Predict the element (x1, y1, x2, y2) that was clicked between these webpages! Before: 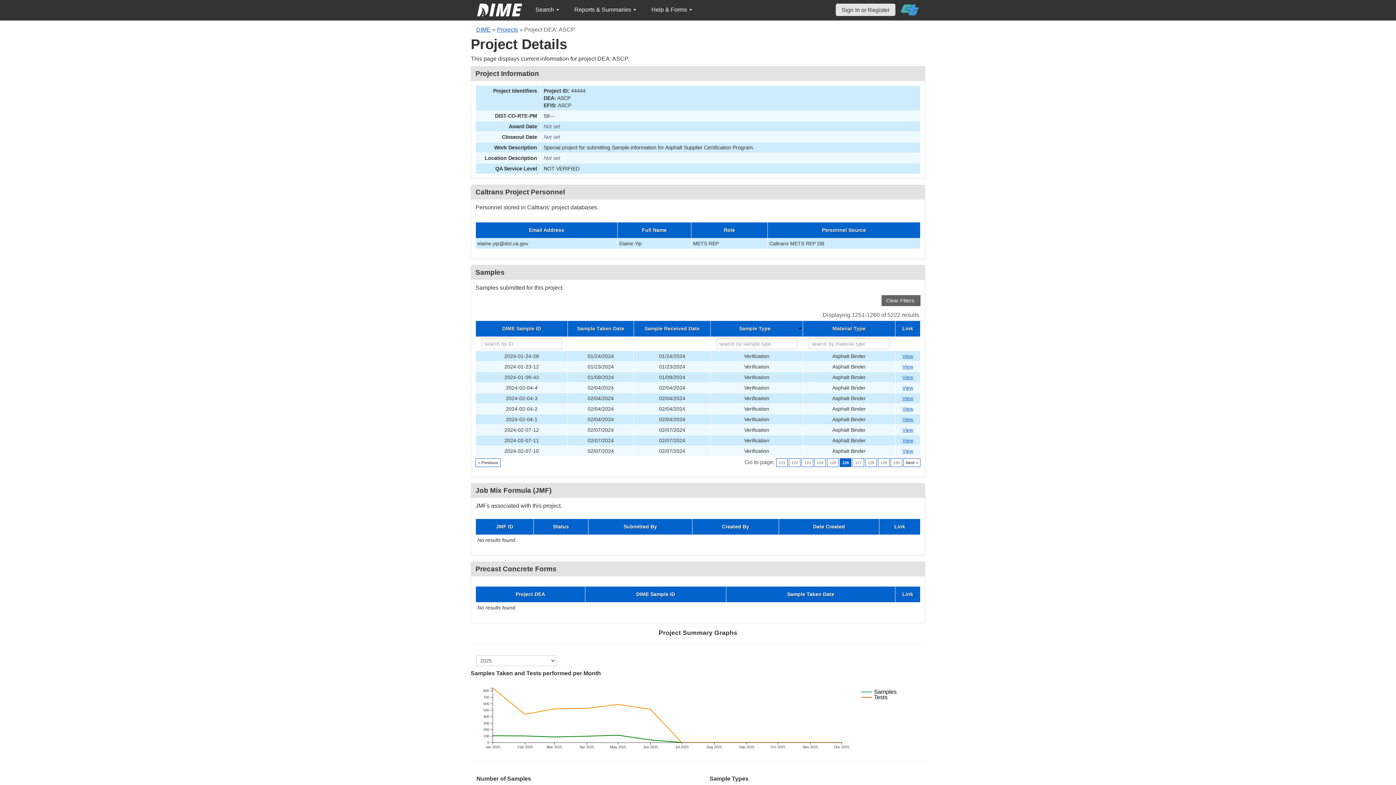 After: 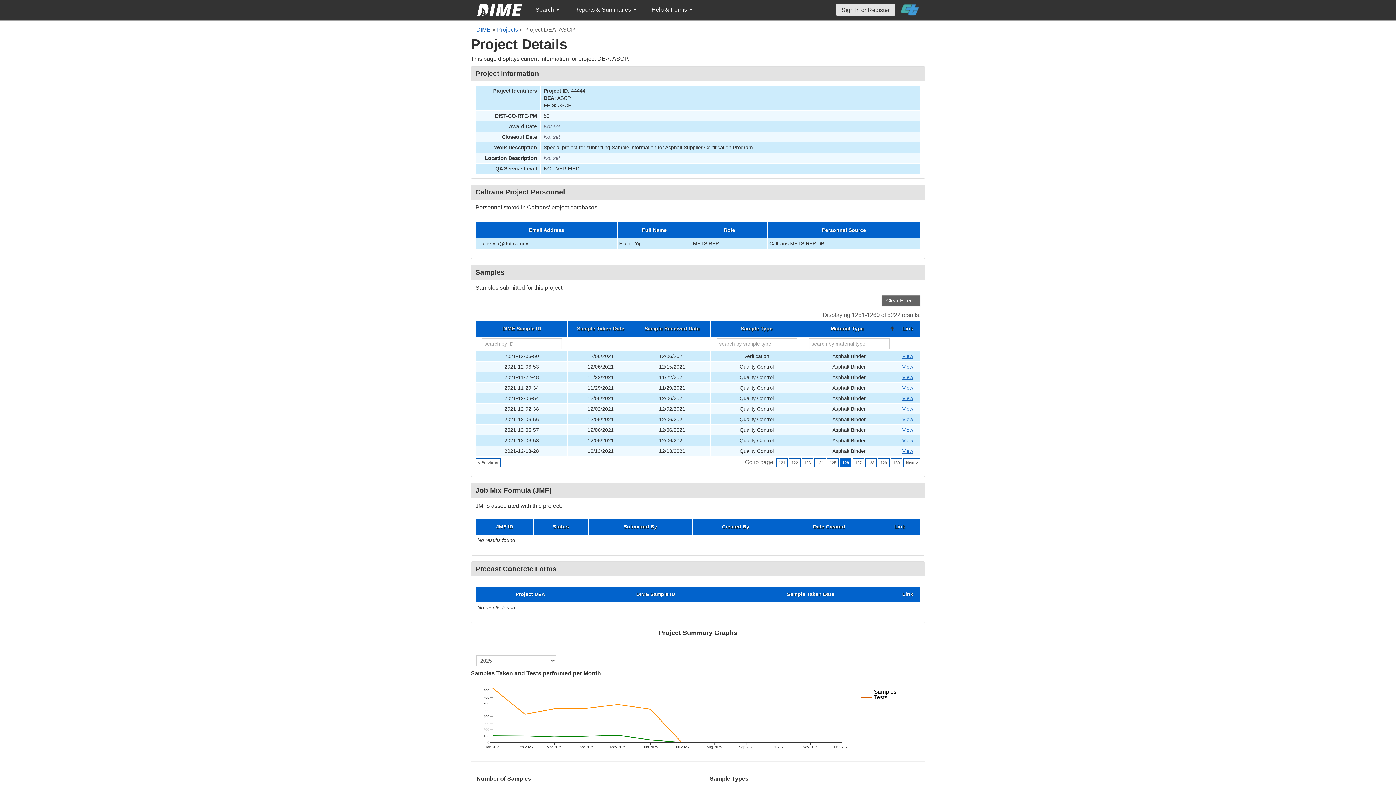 Action: bbox: (804, 326, 893, 331) label: Material Type